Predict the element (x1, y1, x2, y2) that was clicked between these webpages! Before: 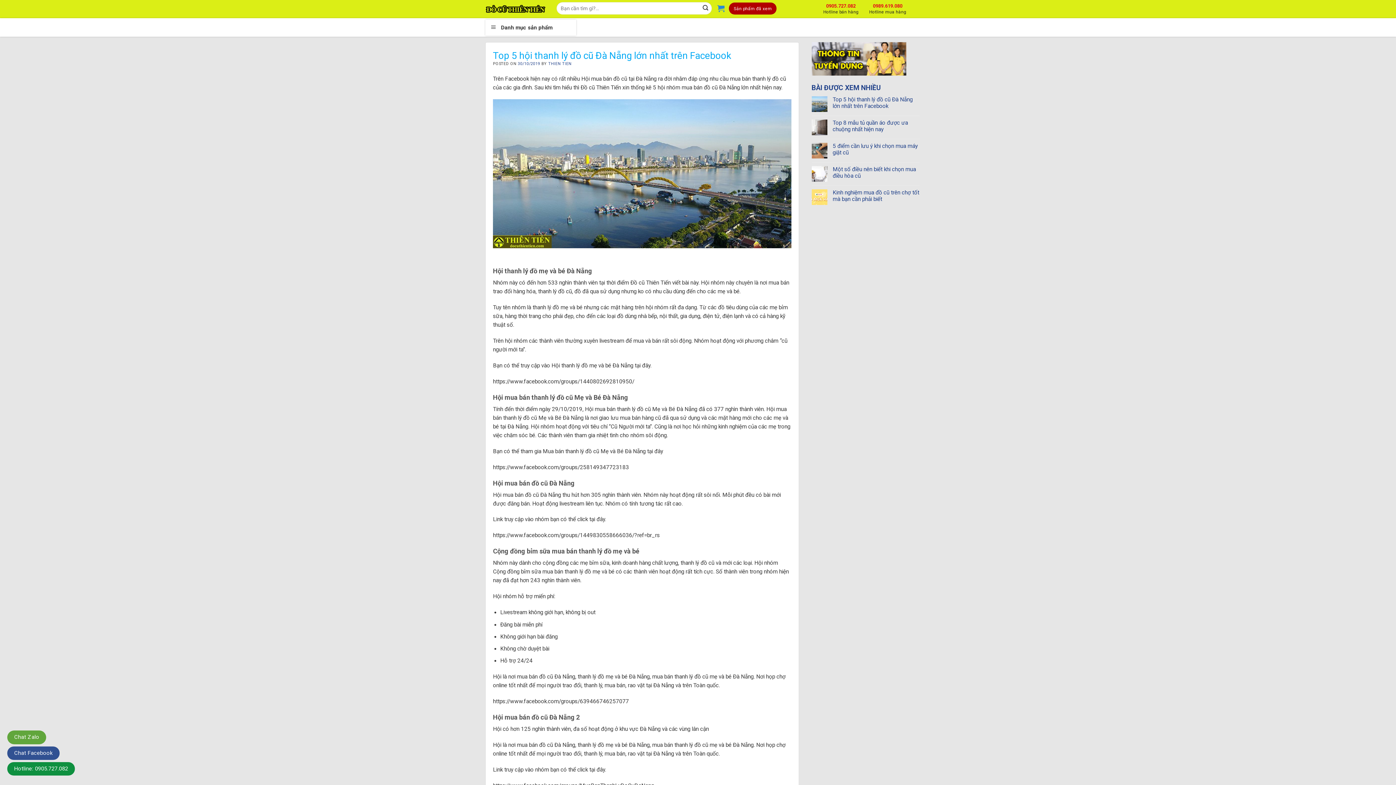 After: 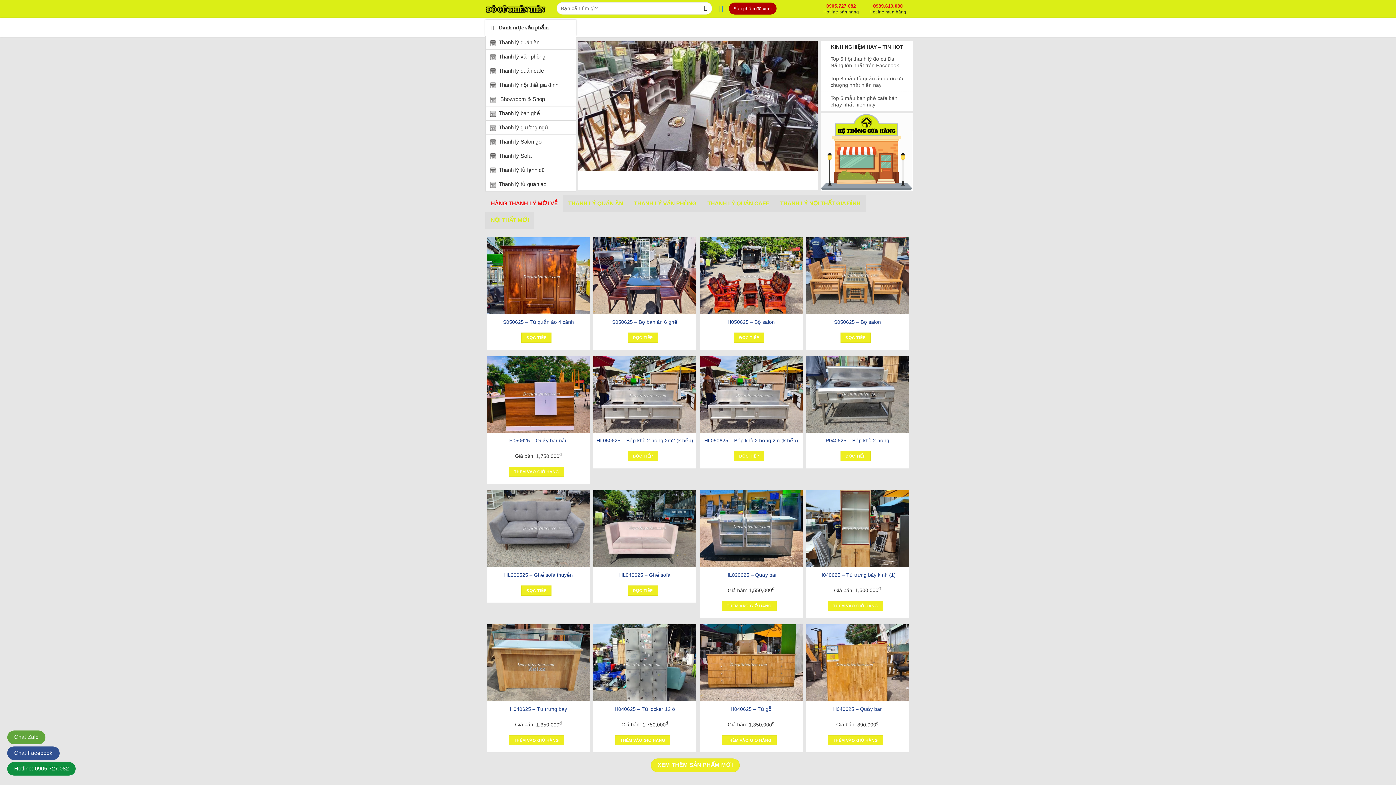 Action: label: THIEN TIEN bbox: (548, 61, 571, 66)